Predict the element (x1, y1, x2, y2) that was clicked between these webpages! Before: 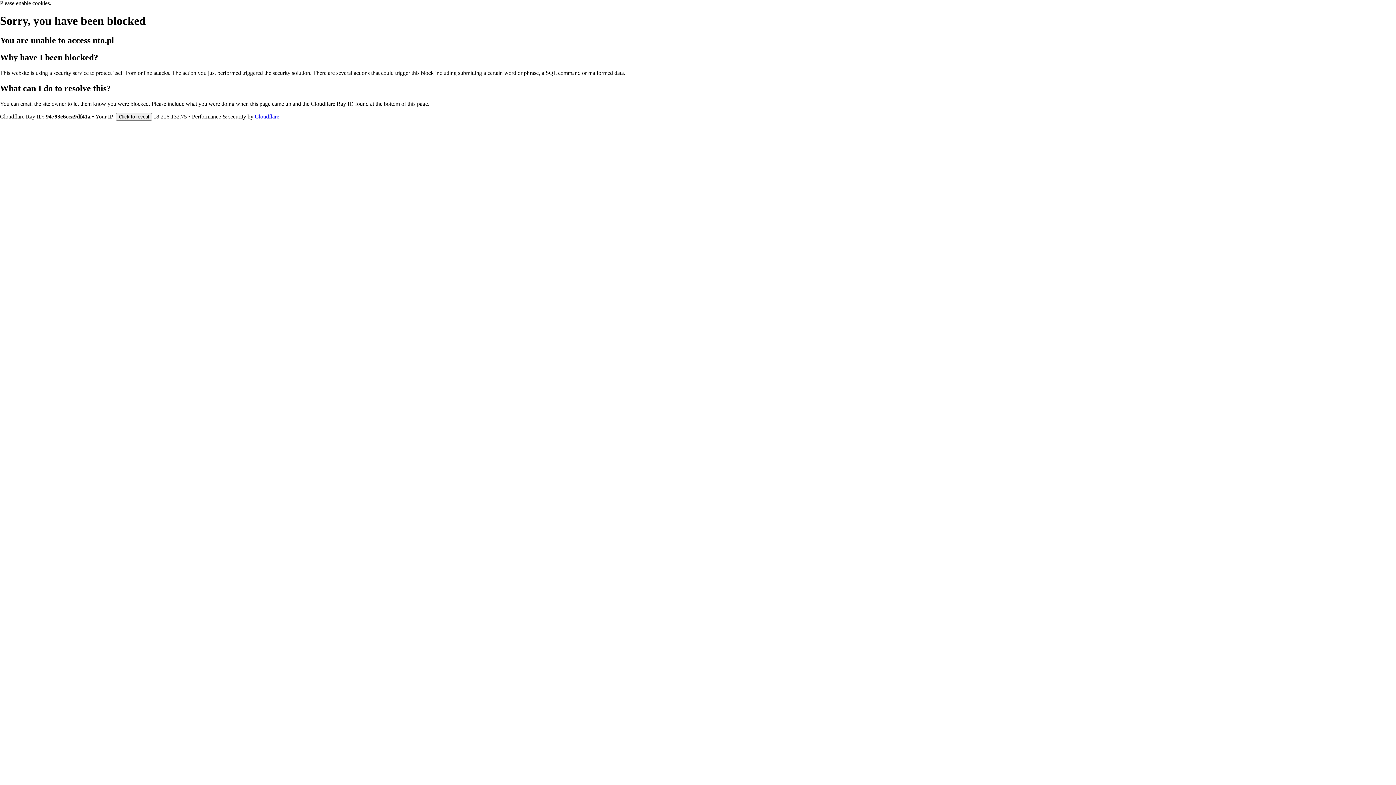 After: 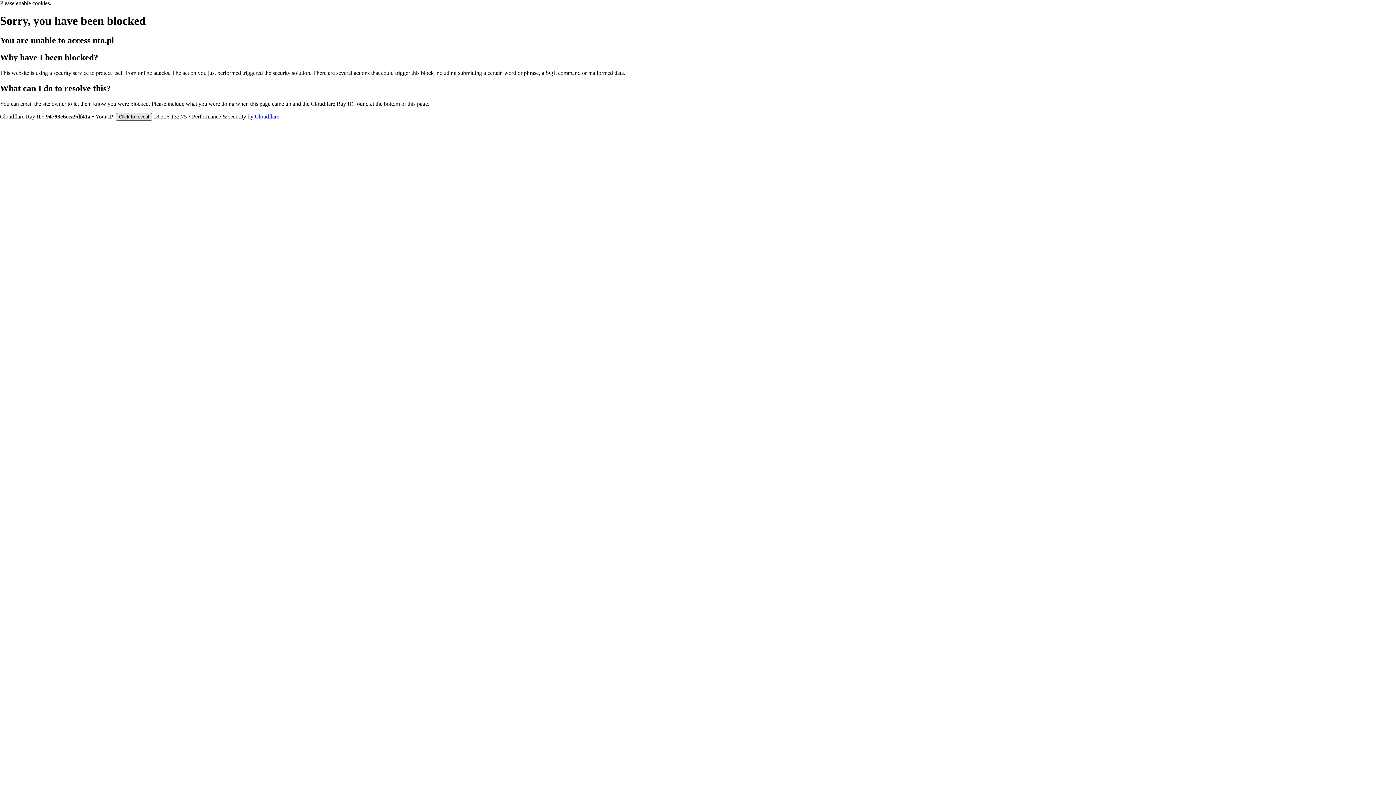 Action: label: Click to reveal bbox: (116, 112, 152, 120)